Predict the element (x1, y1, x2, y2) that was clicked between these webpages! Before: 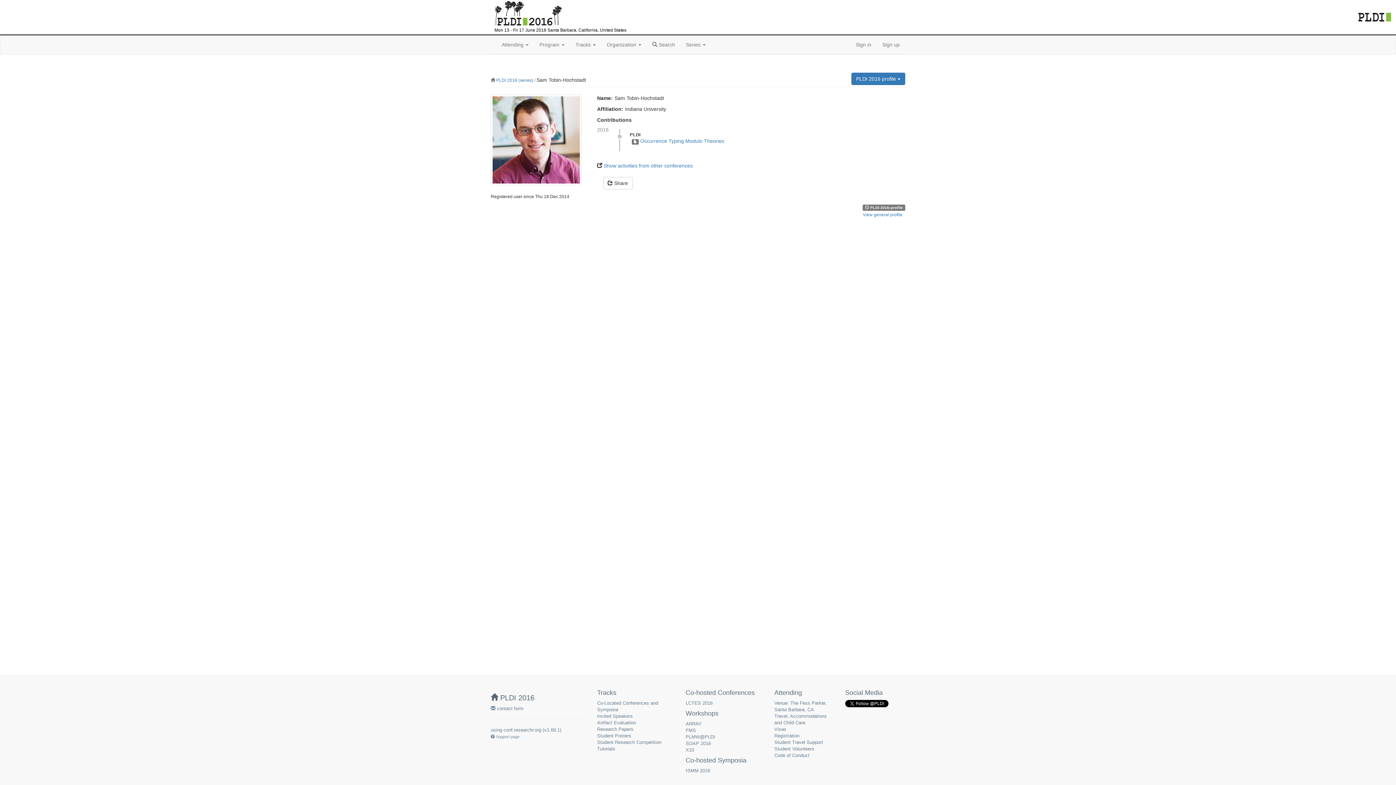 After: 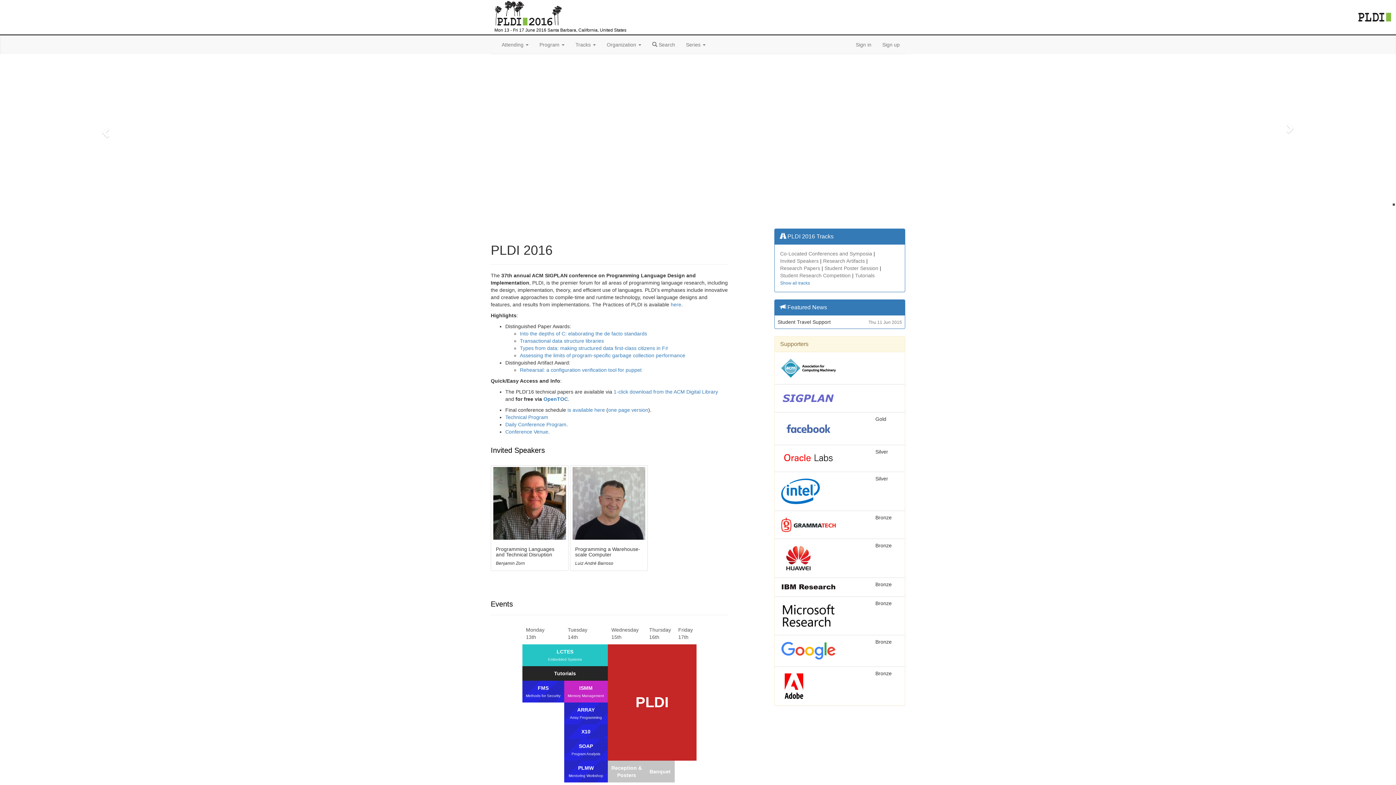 Action: bbox: (490, 0, 565, 25)